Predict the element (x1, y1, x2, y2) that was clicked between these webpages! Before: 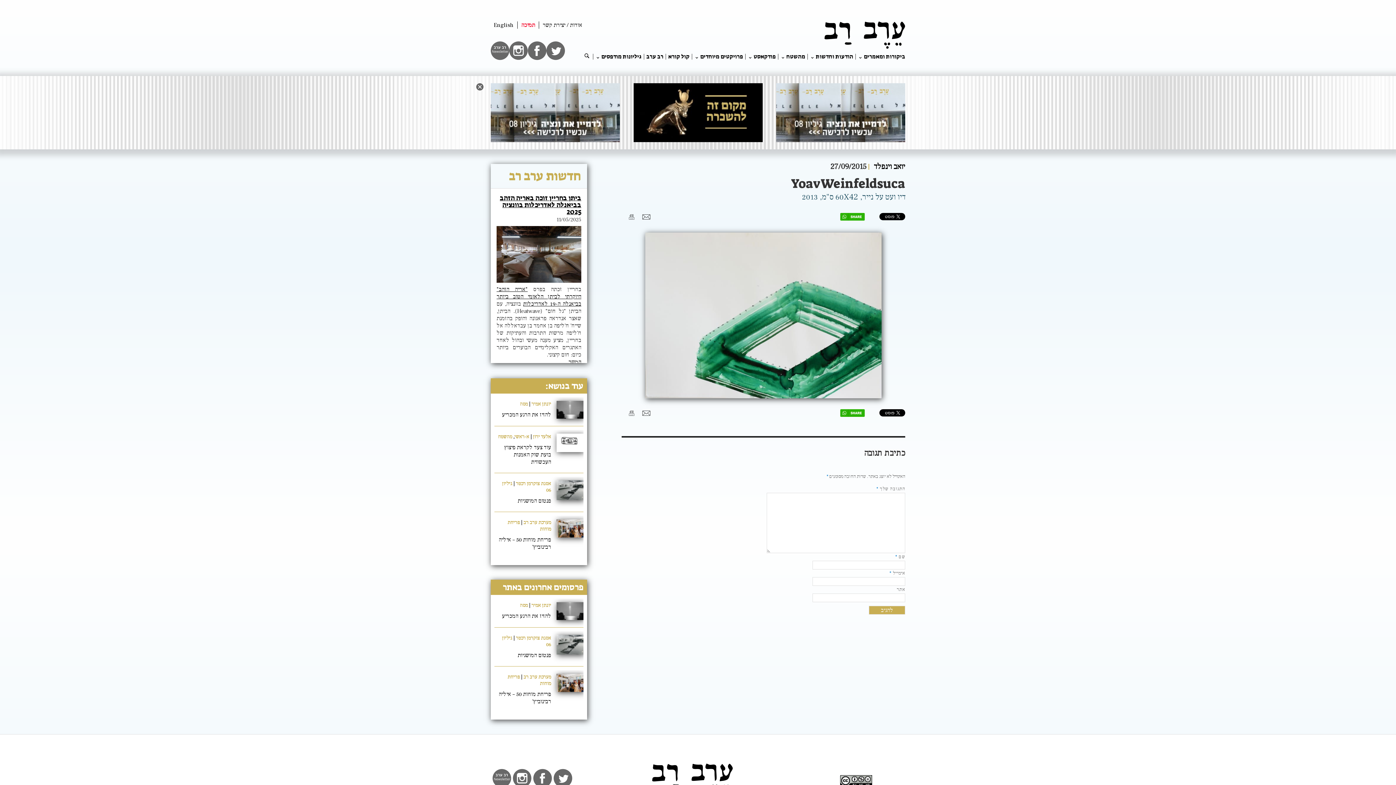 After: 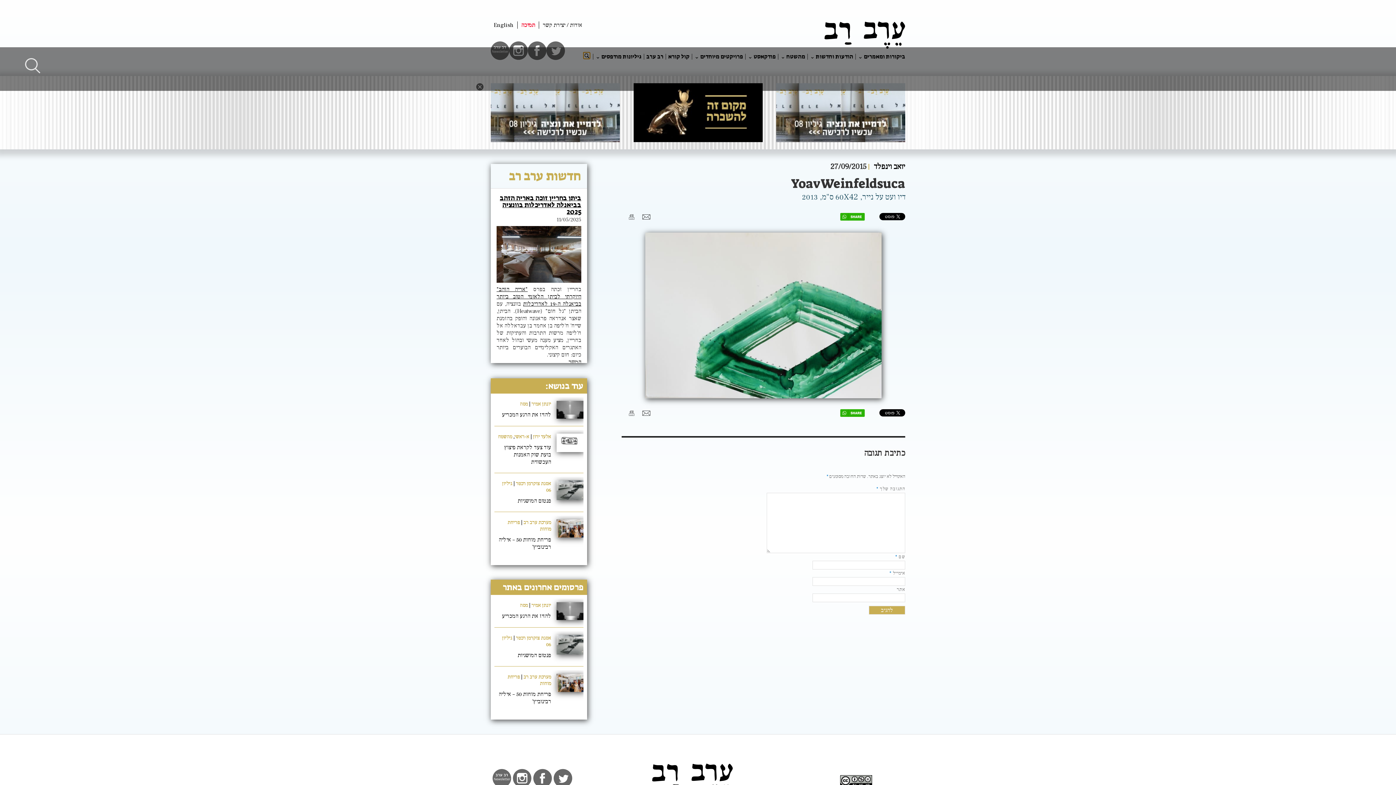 Action: bbox: (583, 52, 590, 58) label: search